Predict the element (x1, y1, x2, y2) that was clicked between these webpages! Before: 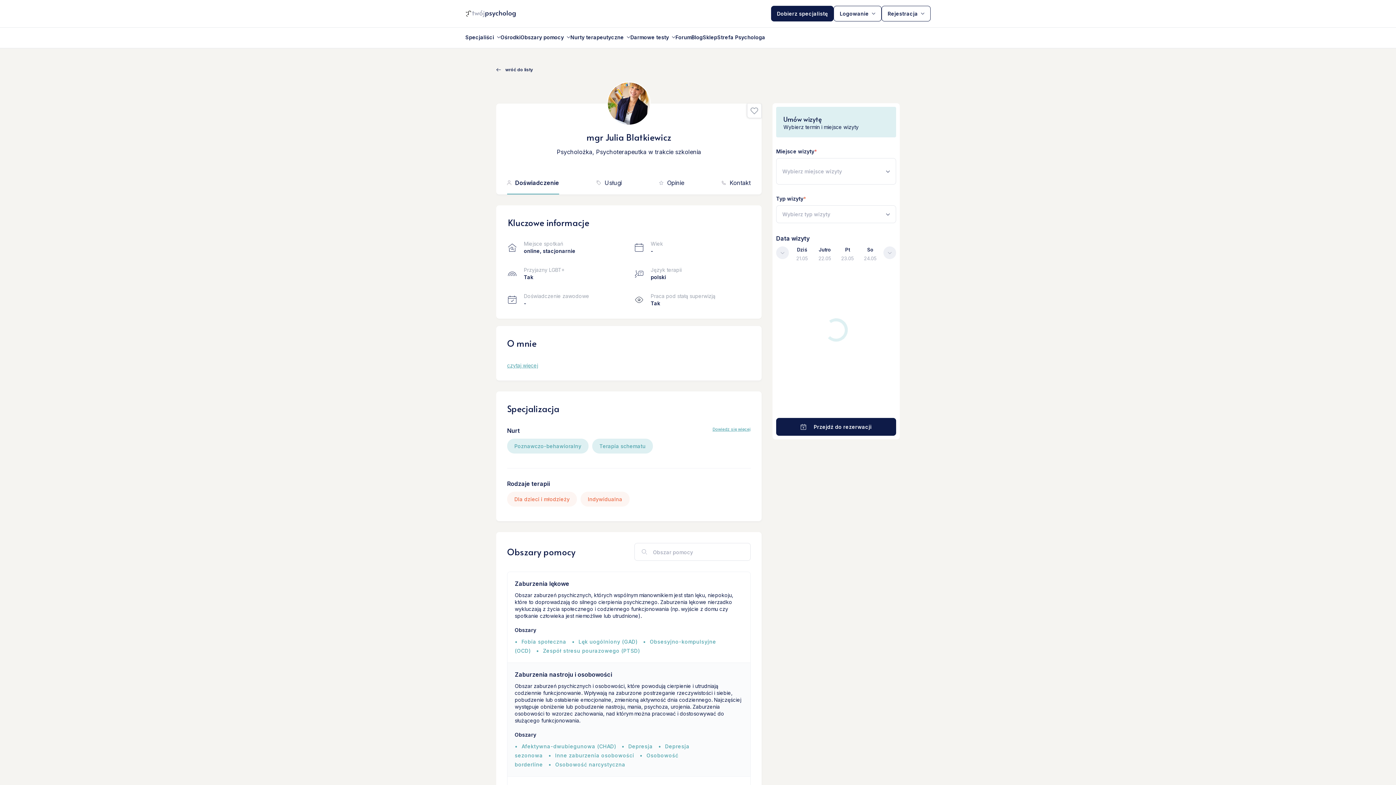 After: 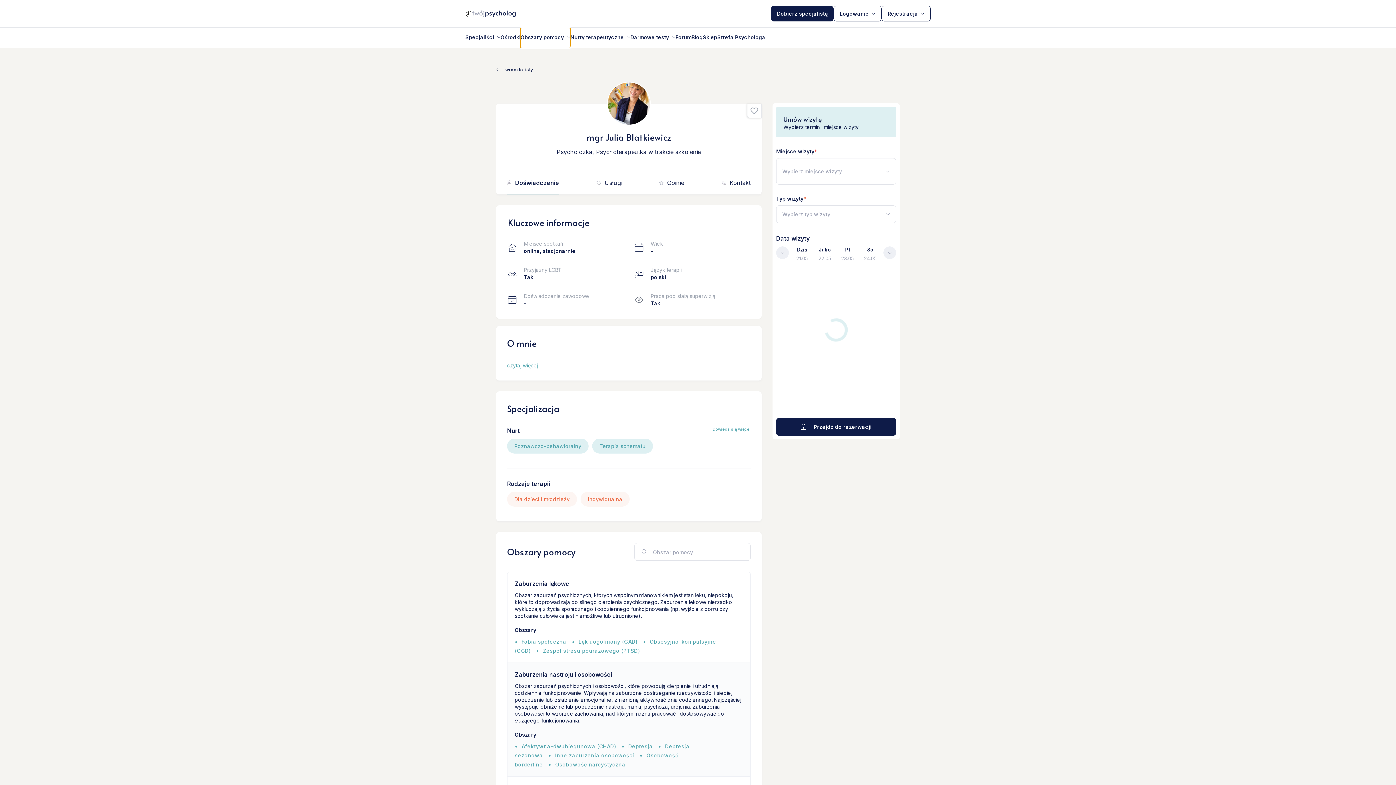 Action: label: Obszary pomocy bbox: (520, 27, 570, 47)